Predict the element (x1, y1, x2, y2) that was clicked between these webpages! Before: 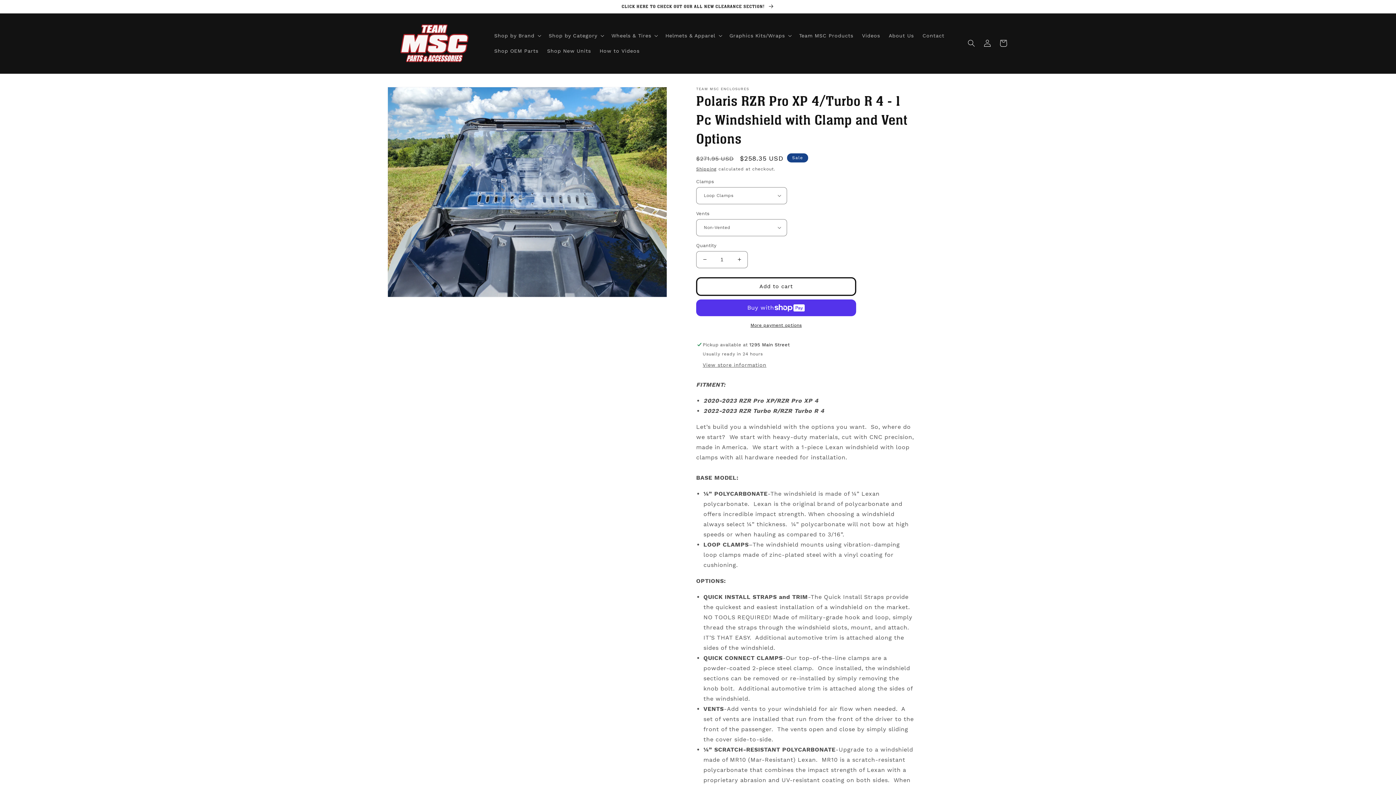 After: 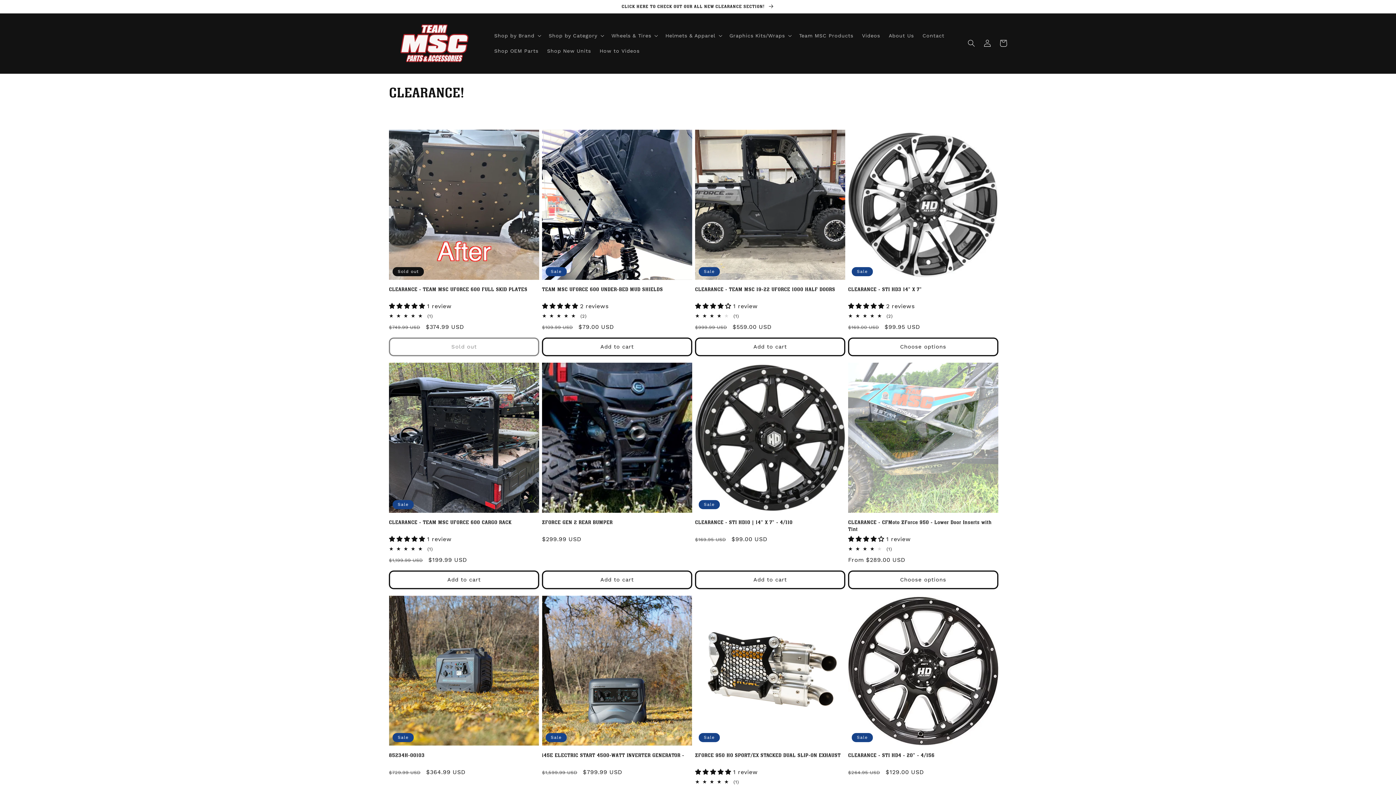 Action: bbox: (0, 0, 1396, 13) label: CLICK HERE TO CHECK OUT OUR ALL NEW CLEARANCE SECTION! 